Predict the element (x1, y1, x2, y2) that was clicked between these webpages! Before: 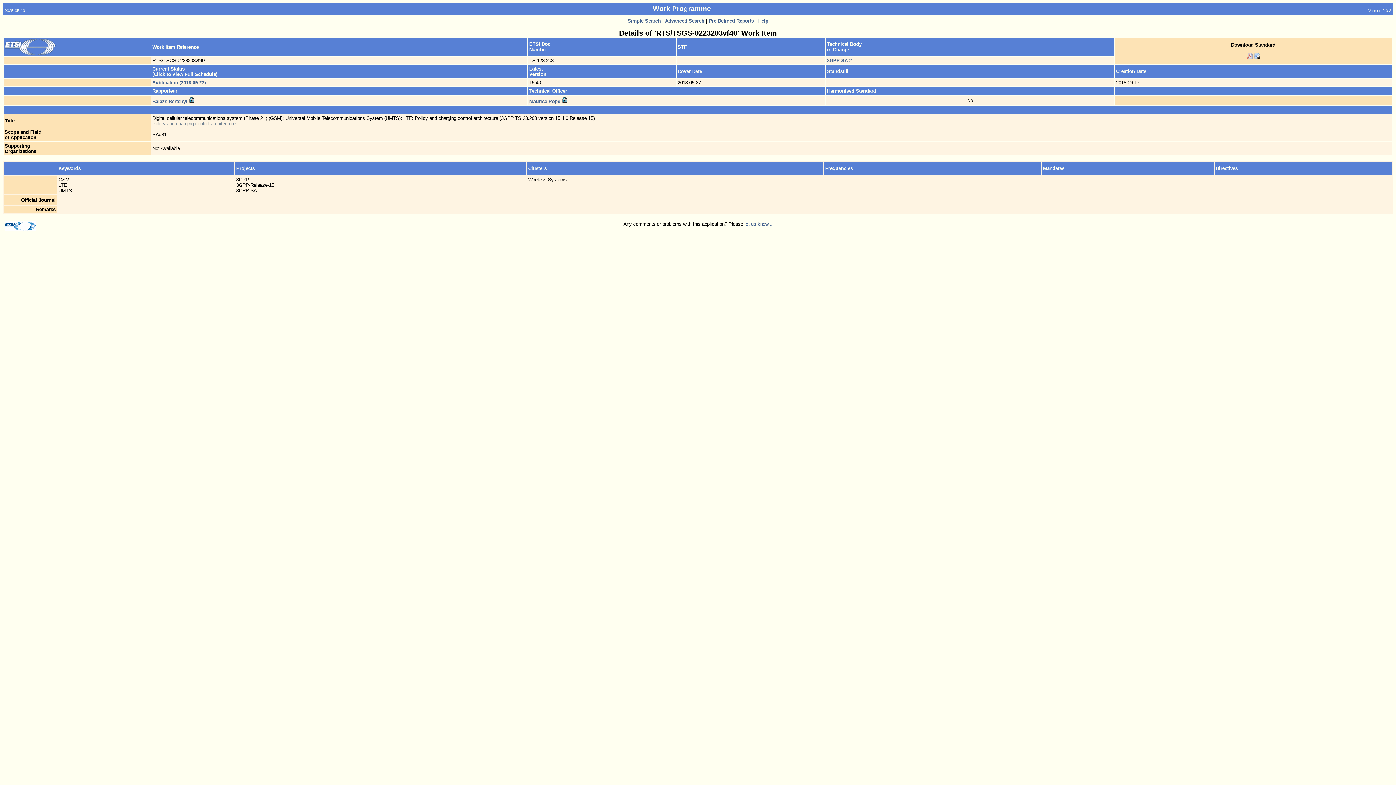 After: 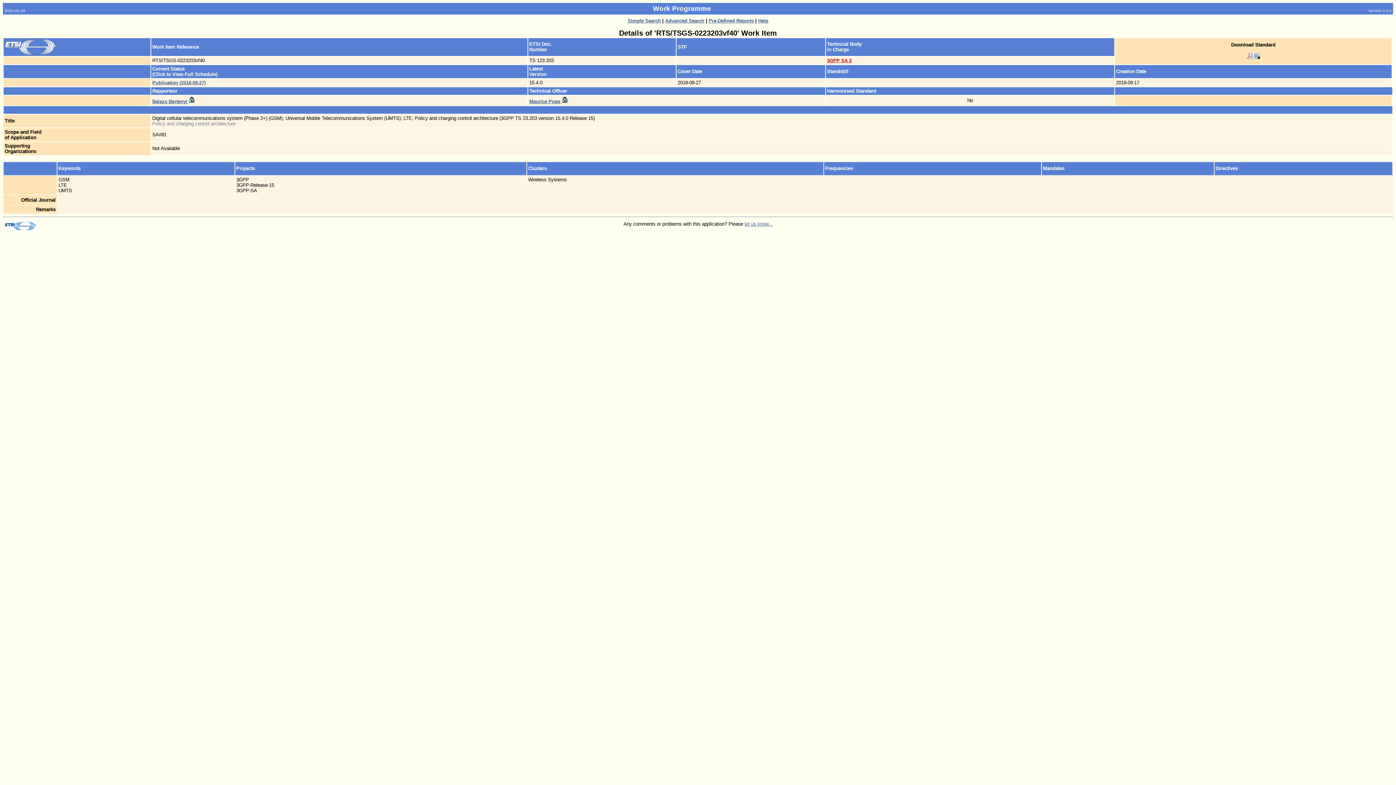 Action: bbox: (827, 57, 852, 63) label: 3GPP SA 2